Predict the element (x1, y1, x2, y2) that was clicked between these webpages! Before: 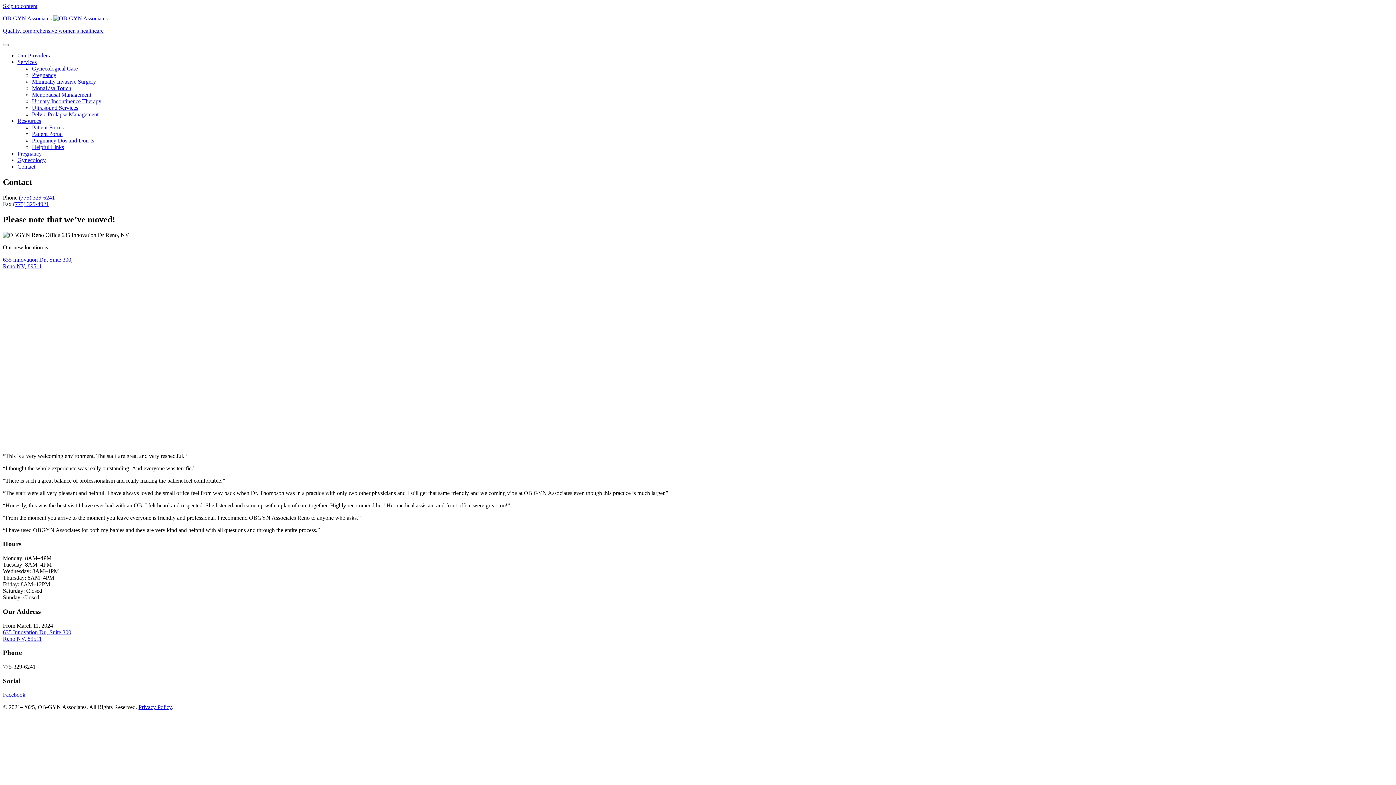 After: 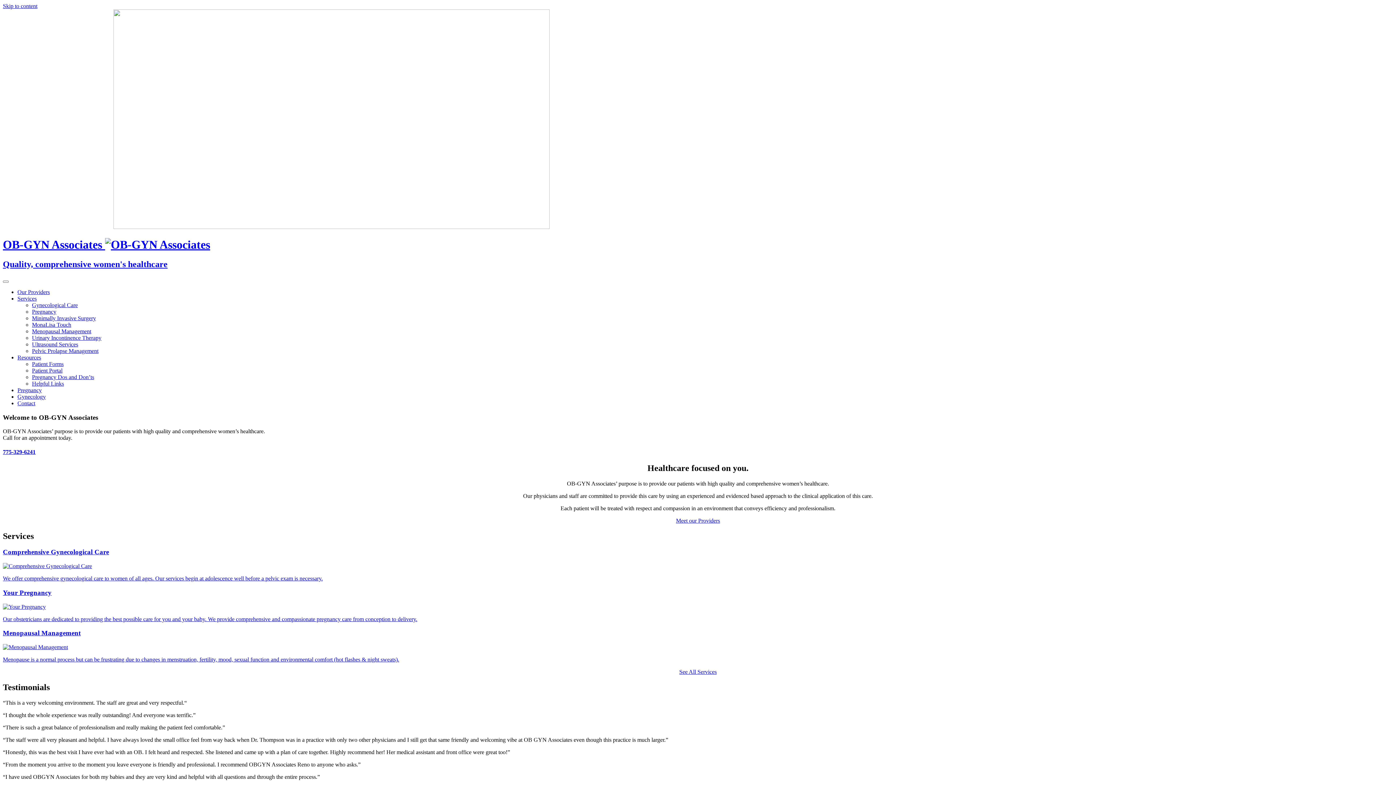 Action: label: OB-GYN Associates 

Quality, comprehensive women's healthcare bbox: (2, 15, 1393, 34)